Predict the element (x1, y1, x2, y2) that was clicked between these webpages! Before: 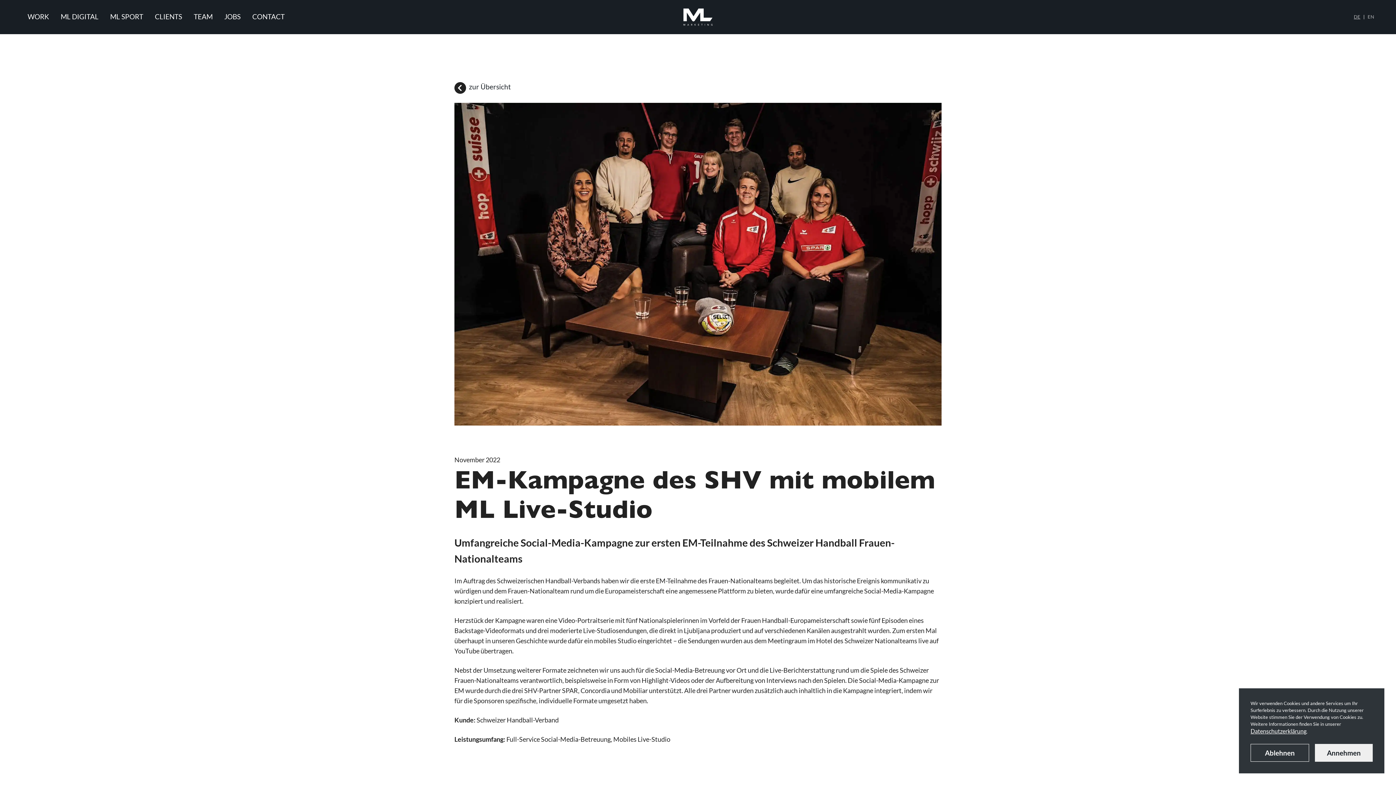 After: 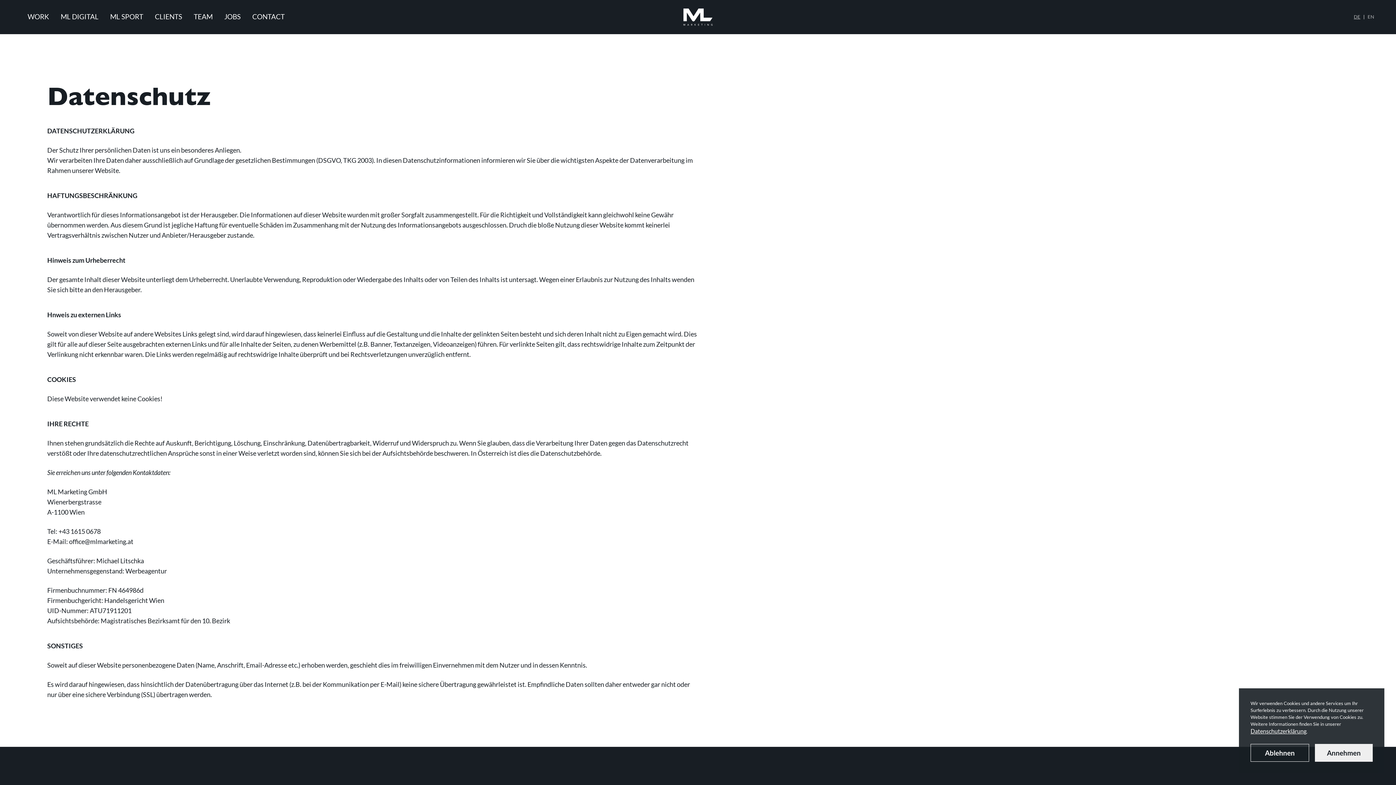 Action: label: Datenschutzerklärung bbox: (1250, 728, 1306, 734)